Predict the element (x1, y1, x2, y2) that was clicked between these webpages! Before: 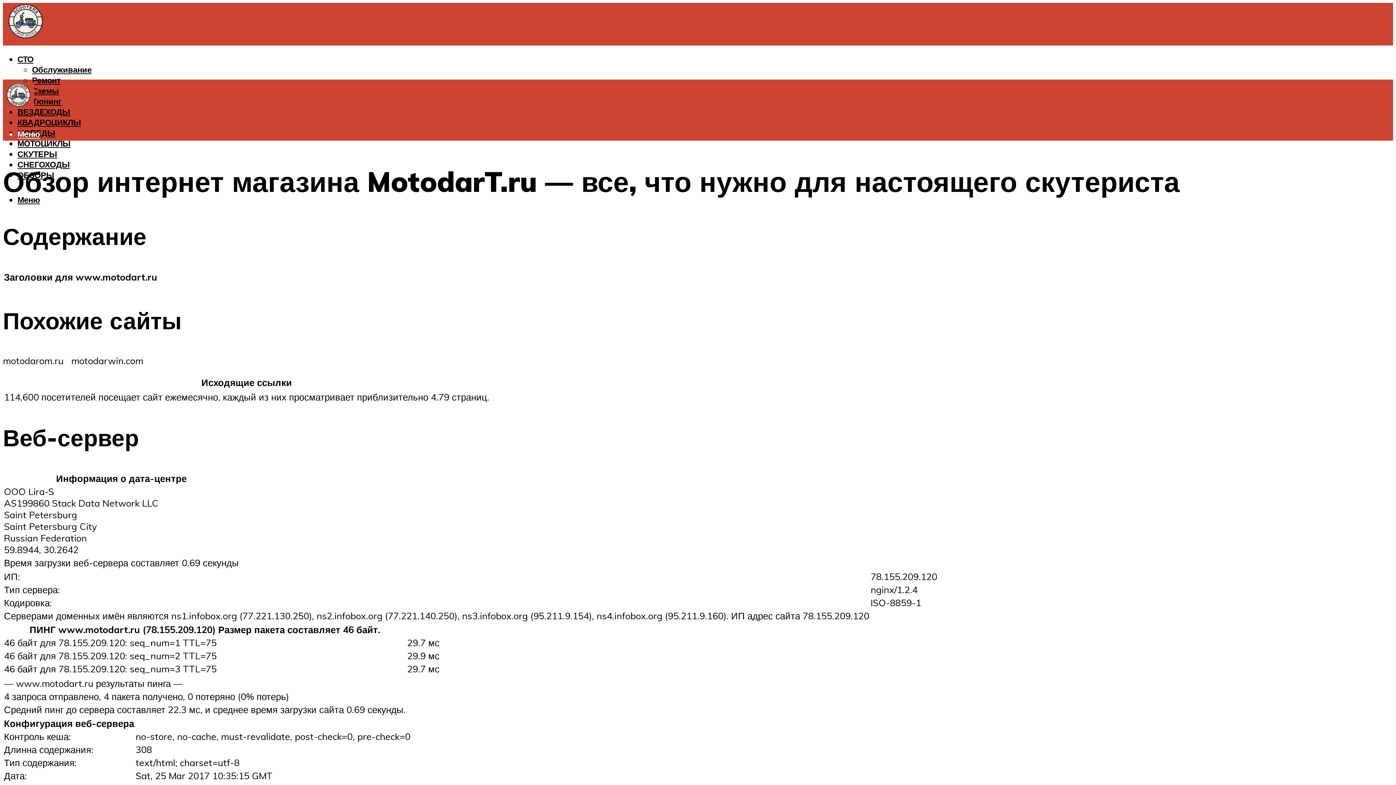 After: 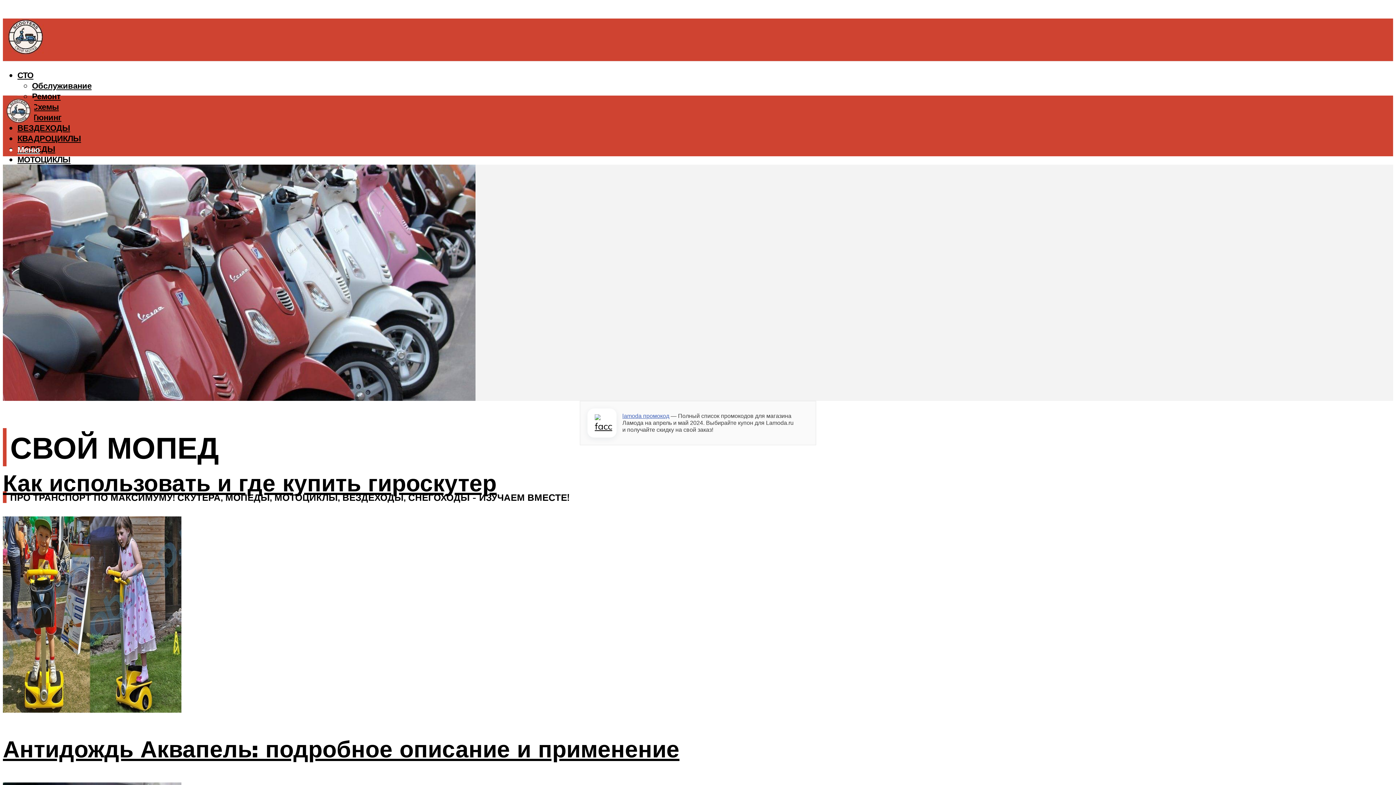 Action: bbox: (2, 79, 34, 114)